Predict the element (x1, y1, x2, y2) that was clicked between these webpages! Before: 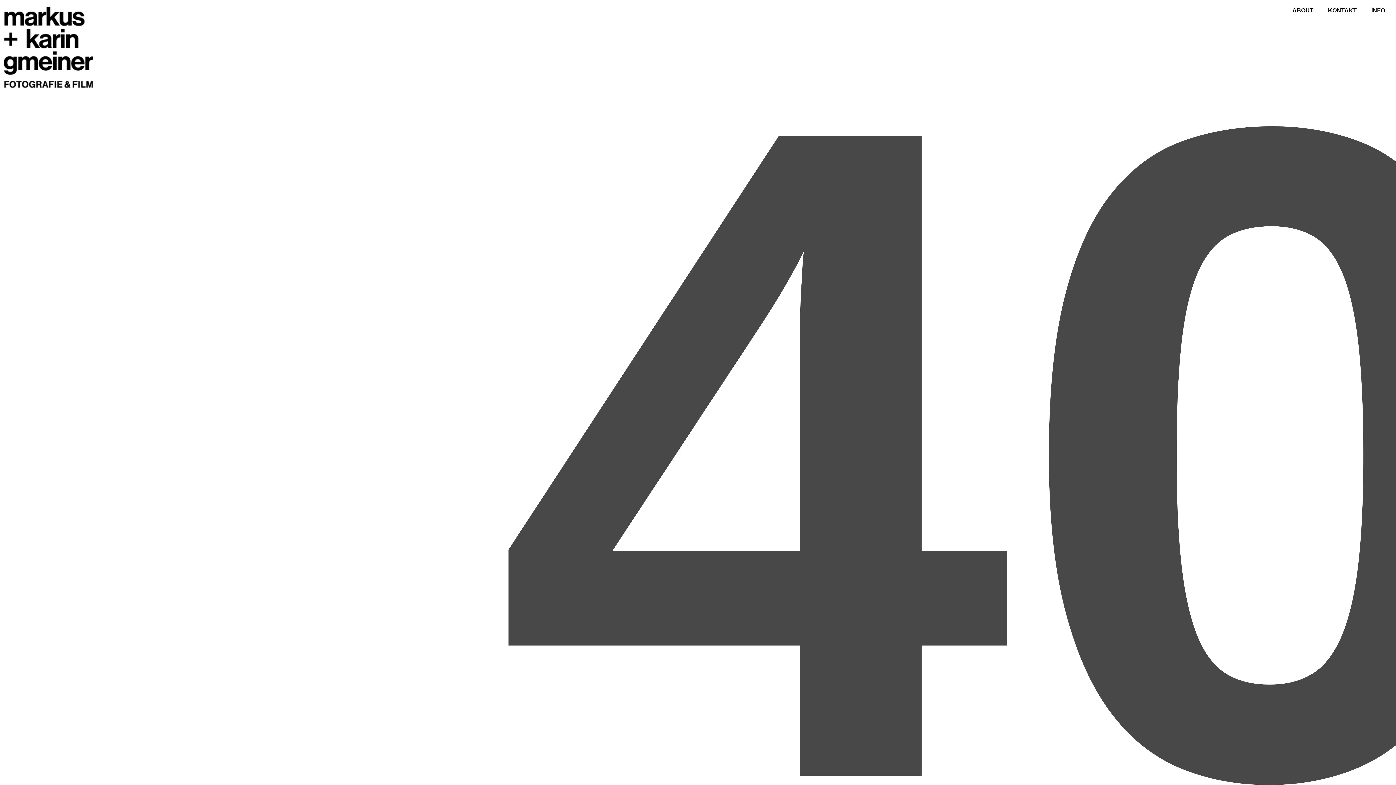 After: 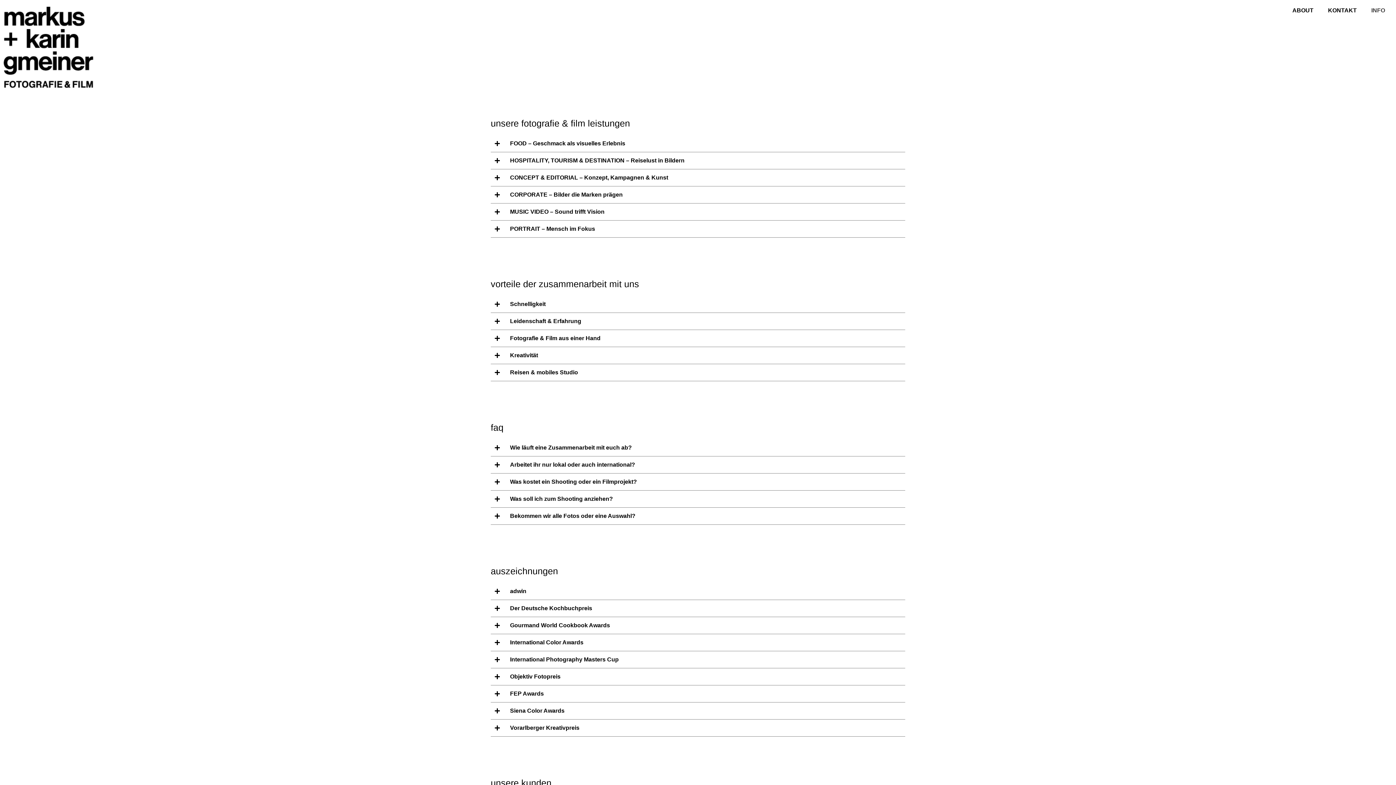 Action: bbox: (1364, 3, 1392, 17) label: INFO